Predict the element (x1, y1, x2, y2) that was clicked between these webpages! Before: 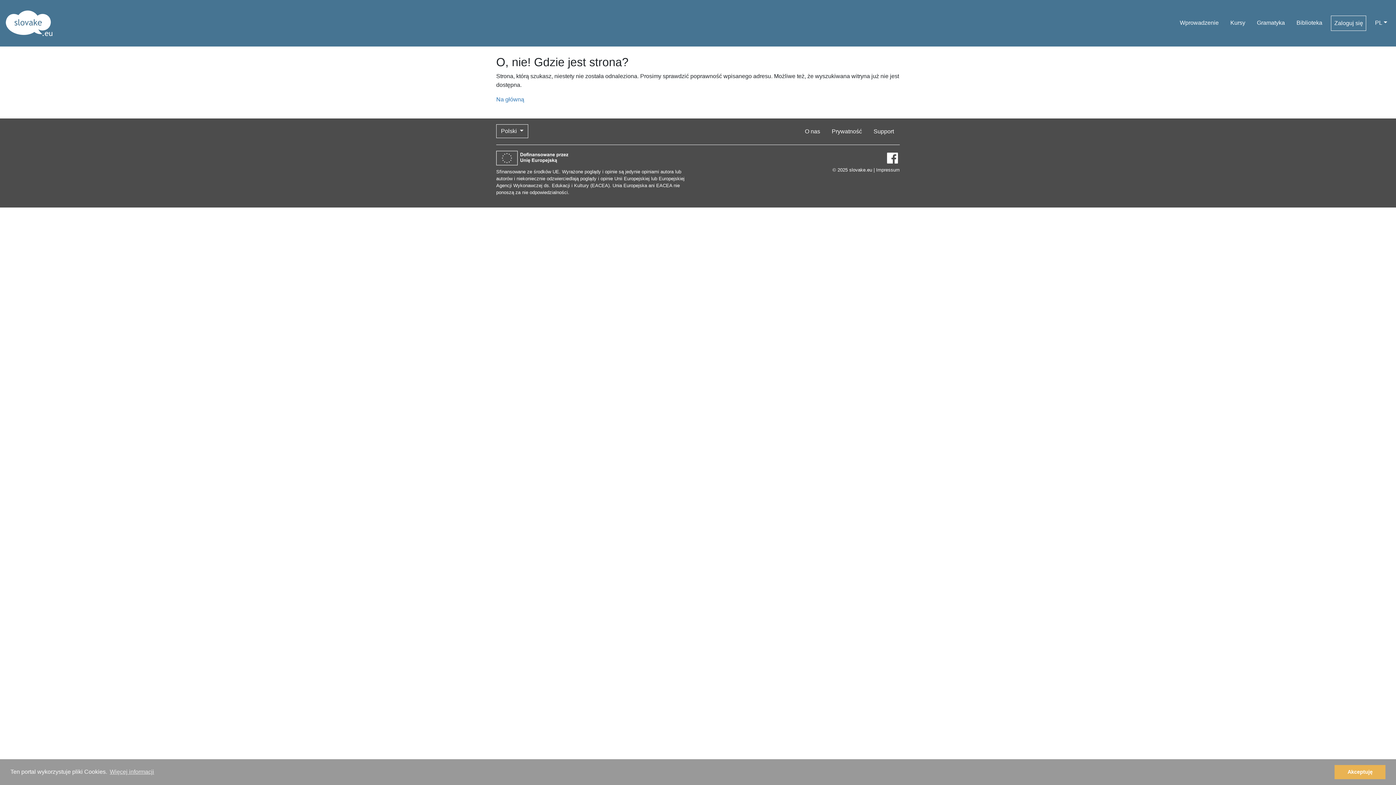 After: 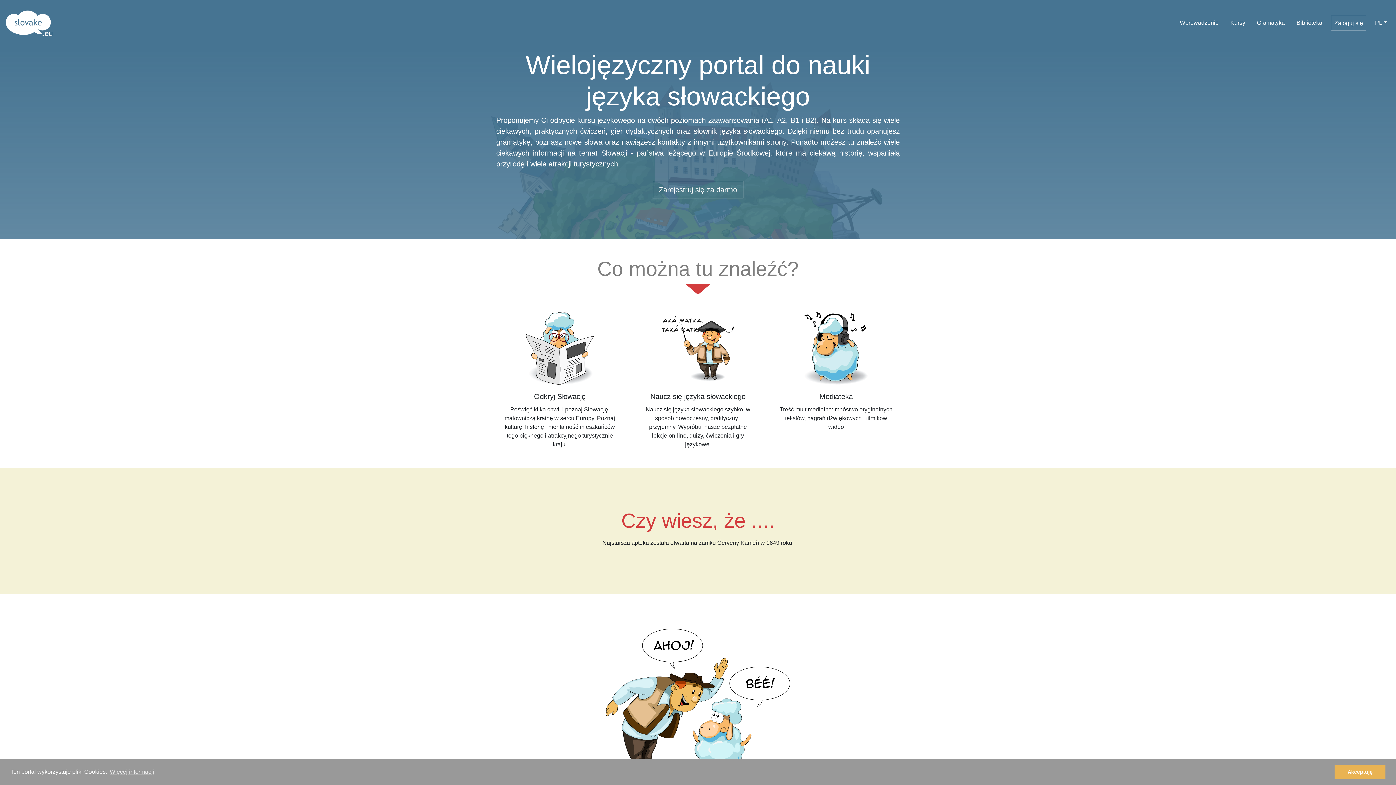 Action: bbox: (5, 2, 52, 43)